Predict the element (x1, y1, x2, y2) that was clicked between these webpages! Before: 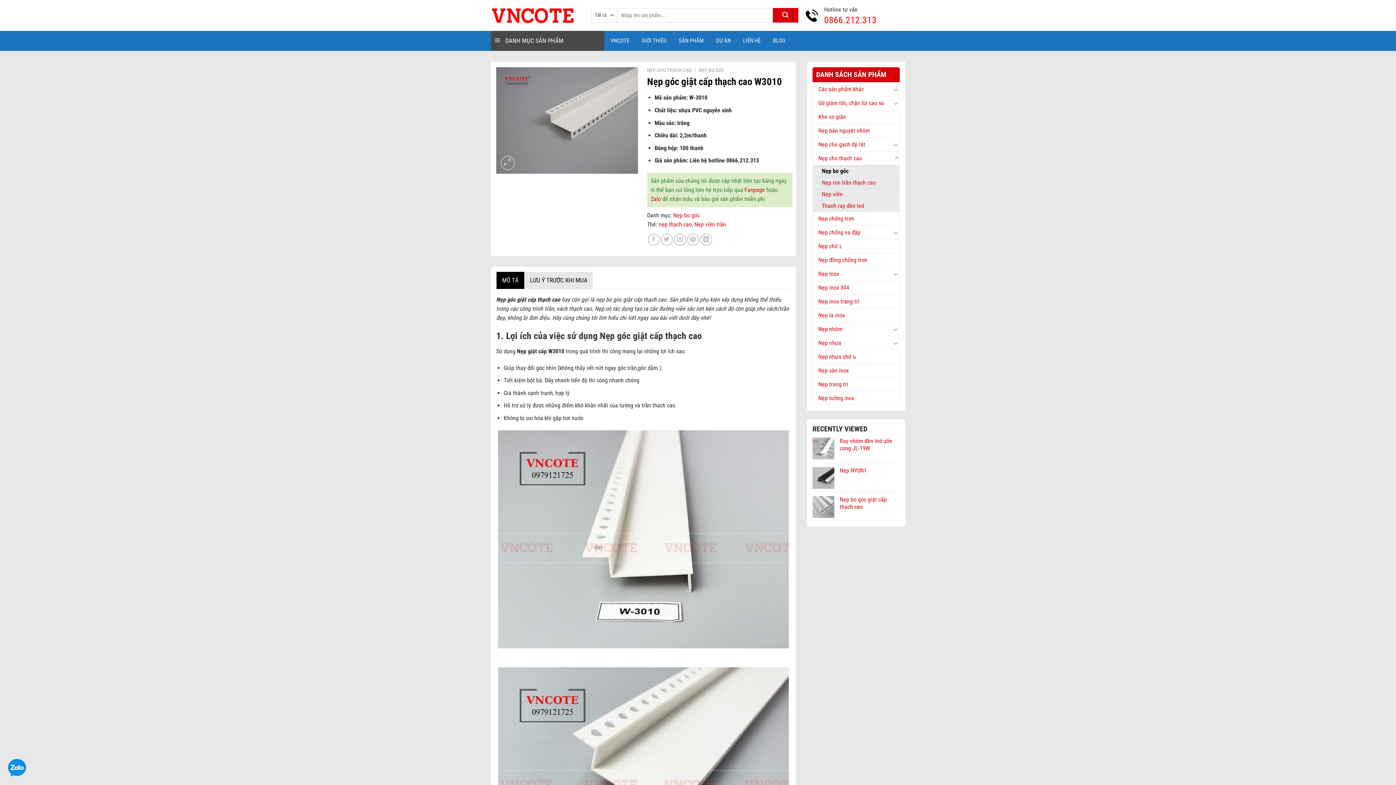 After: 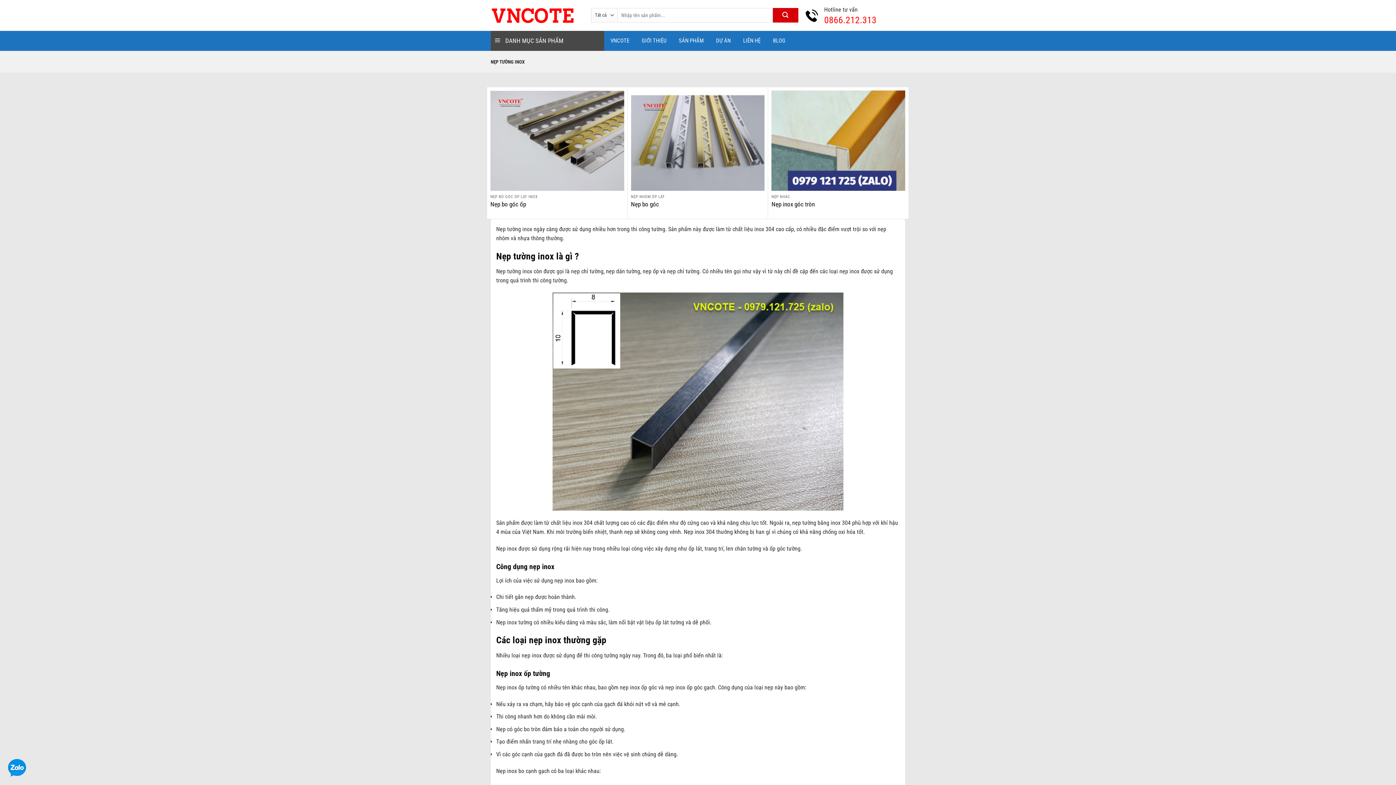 Action: label: Nẹp tường inox bbox: (813, 391, 899, 405)